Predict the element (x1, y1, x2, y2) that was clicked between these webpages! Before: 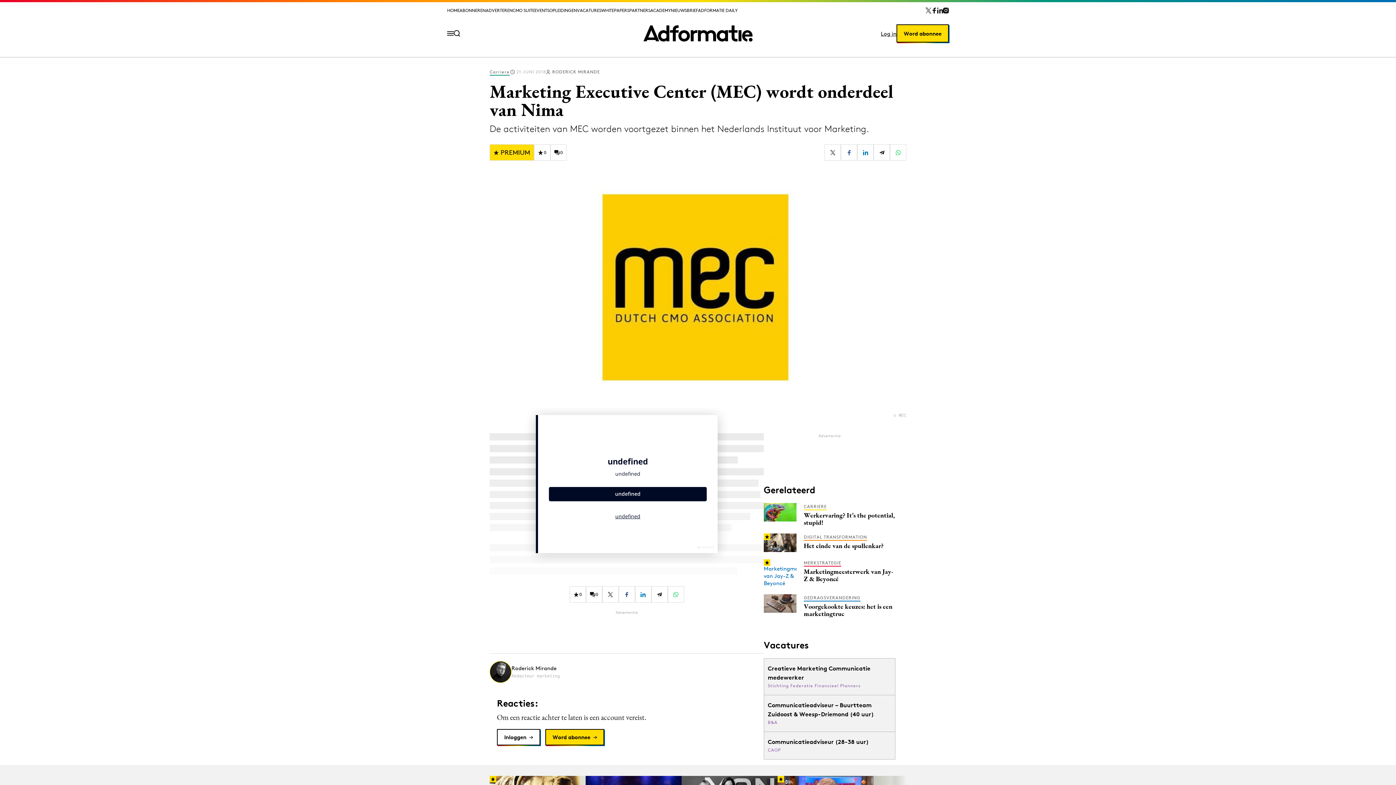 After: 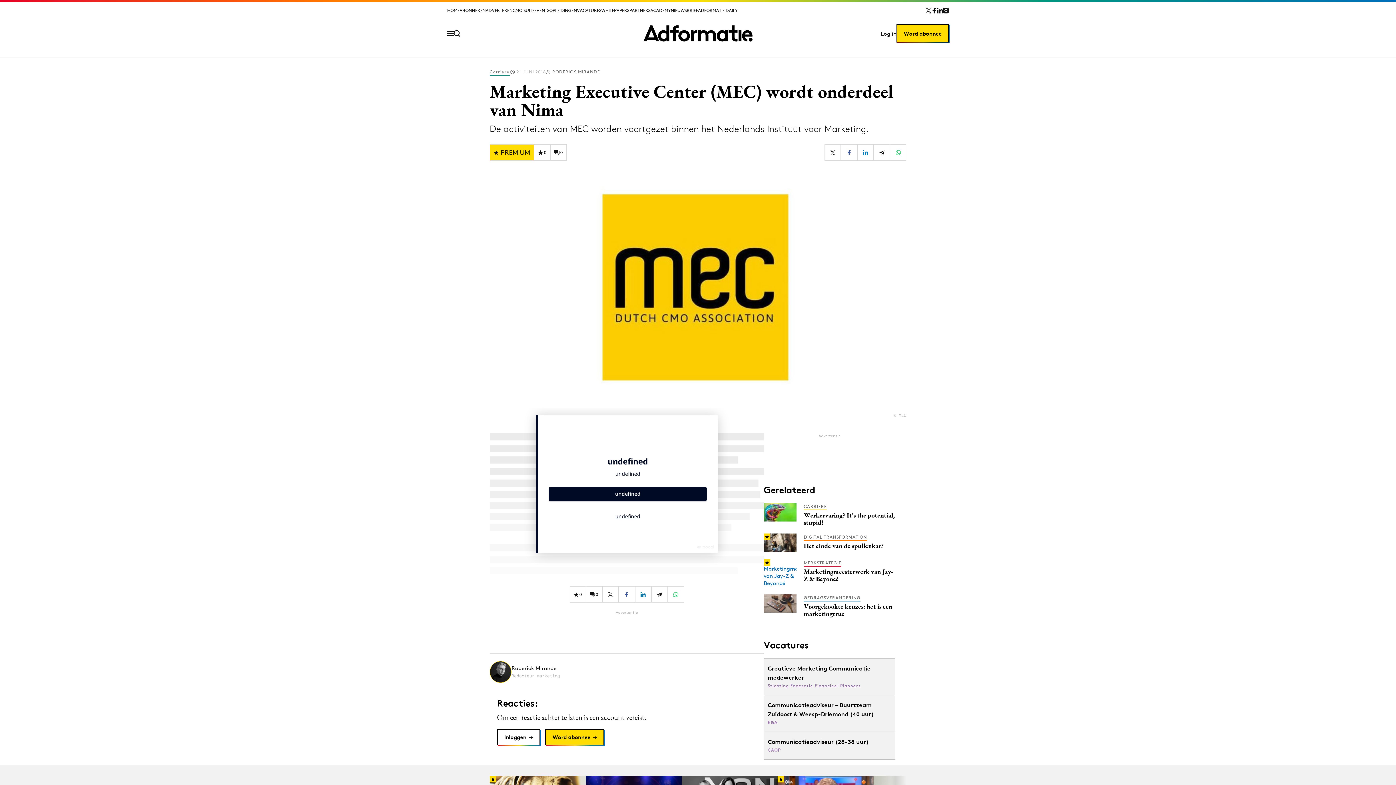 Action: bbox: (873, 144, 890, 160)